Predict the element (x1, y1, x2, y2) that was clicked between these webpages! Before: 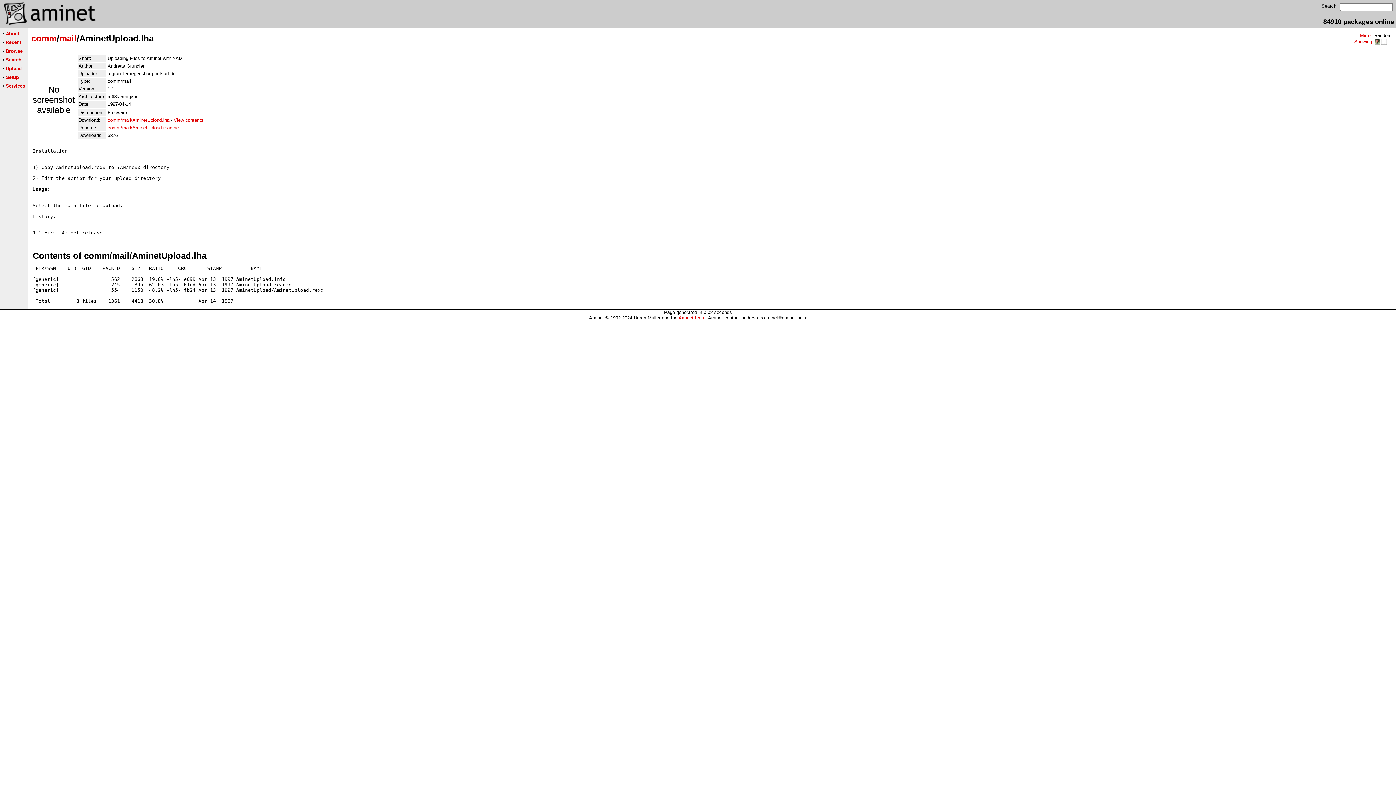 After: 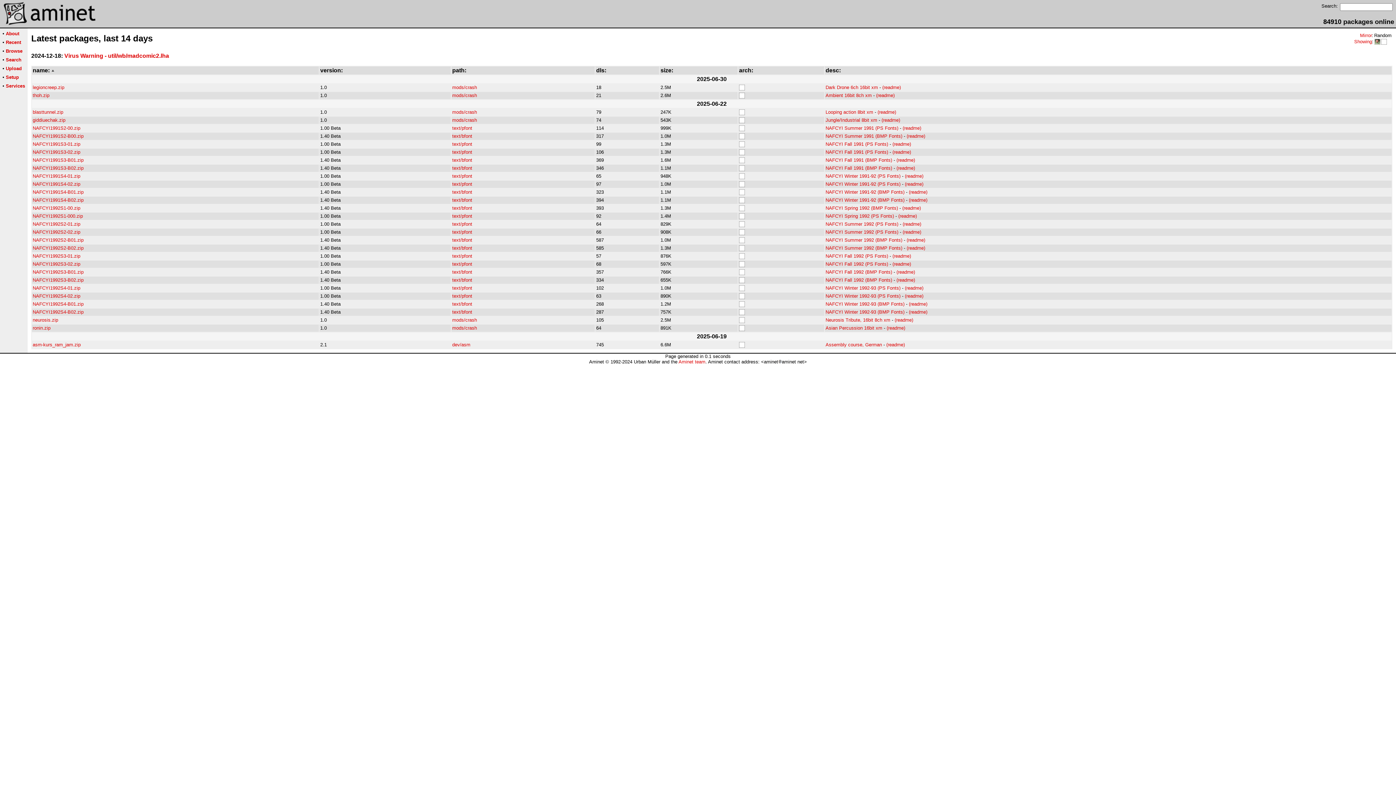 Action: bbox: (1374, 39, 1381, 45)